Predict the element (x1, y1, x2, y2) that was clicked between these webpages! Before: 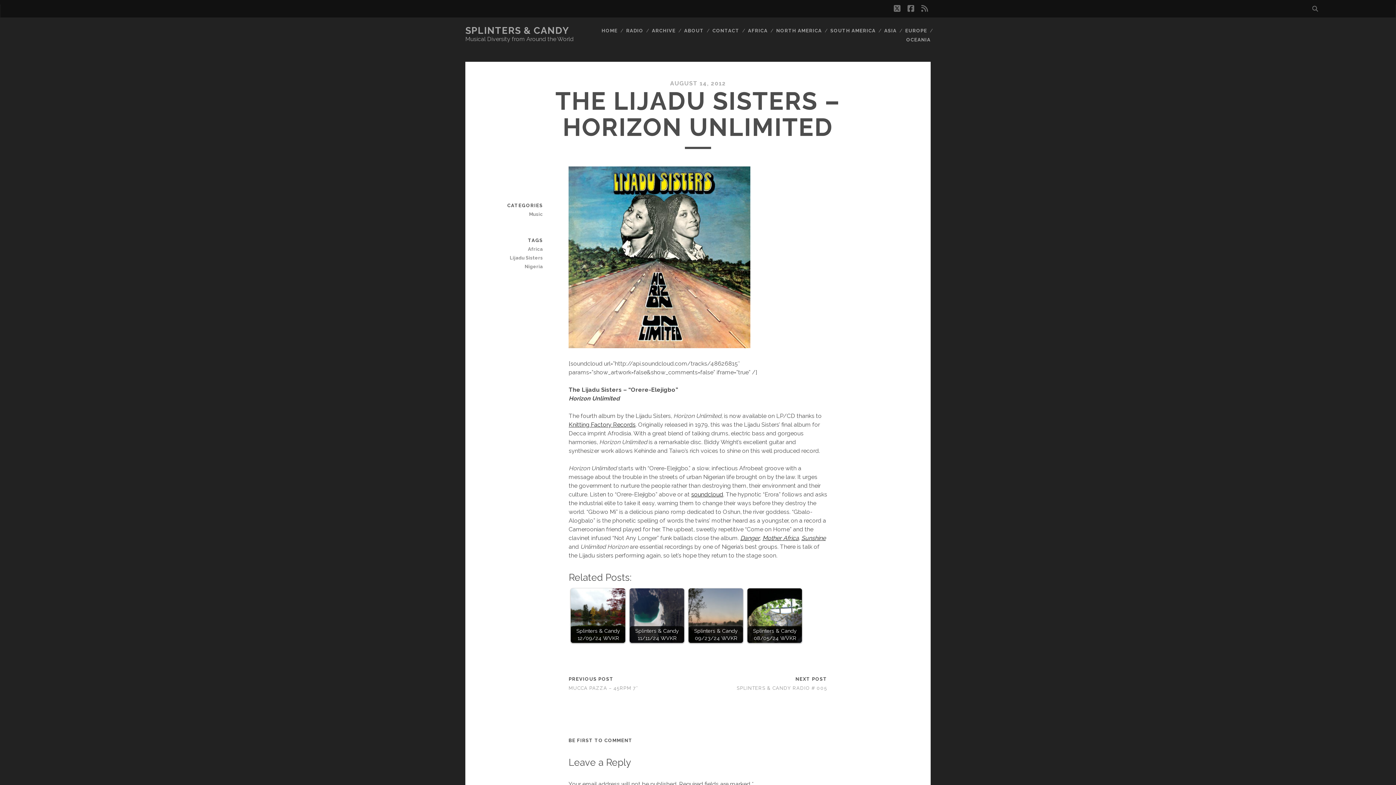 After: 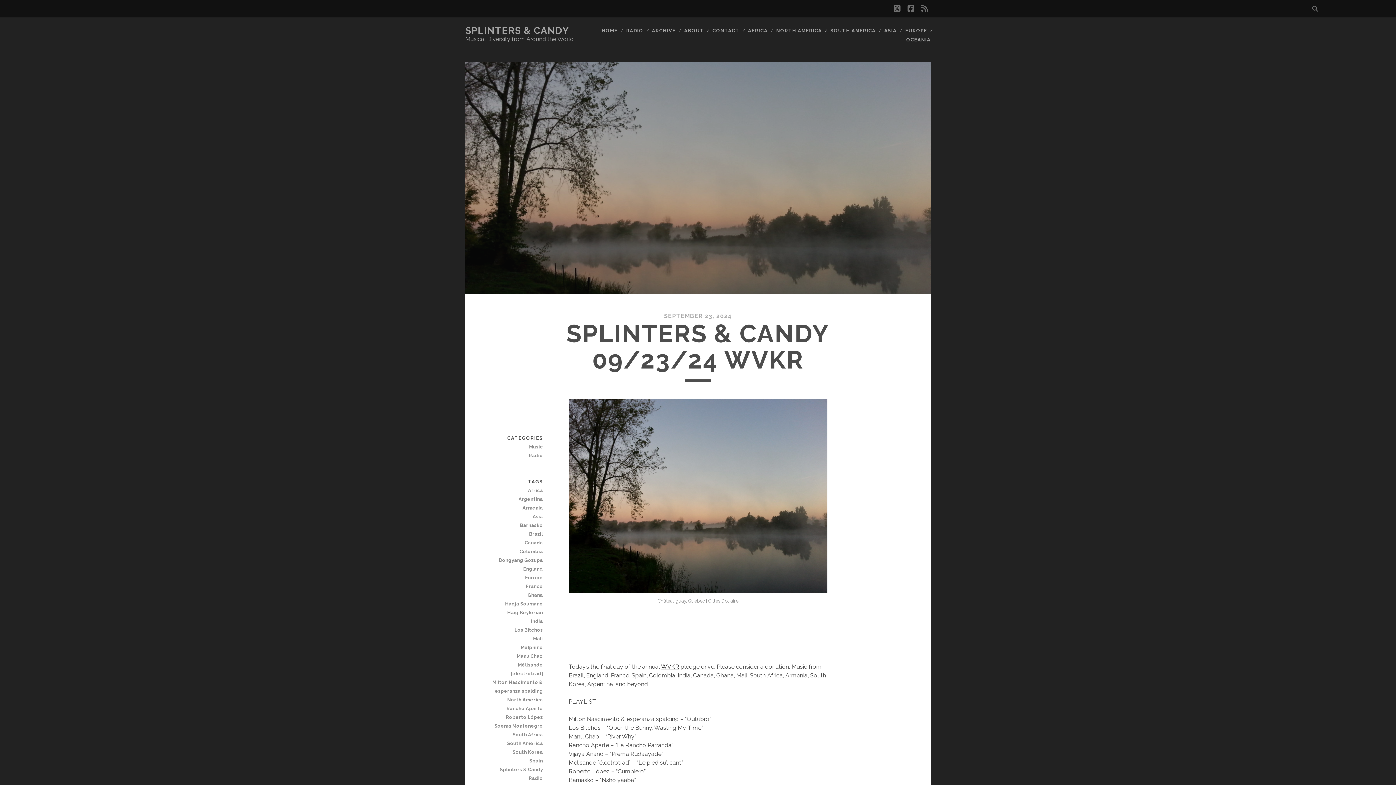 Action: bbox: (688, 588, 743, 643) label: Splinters & Candy 09/23/24 WVKR